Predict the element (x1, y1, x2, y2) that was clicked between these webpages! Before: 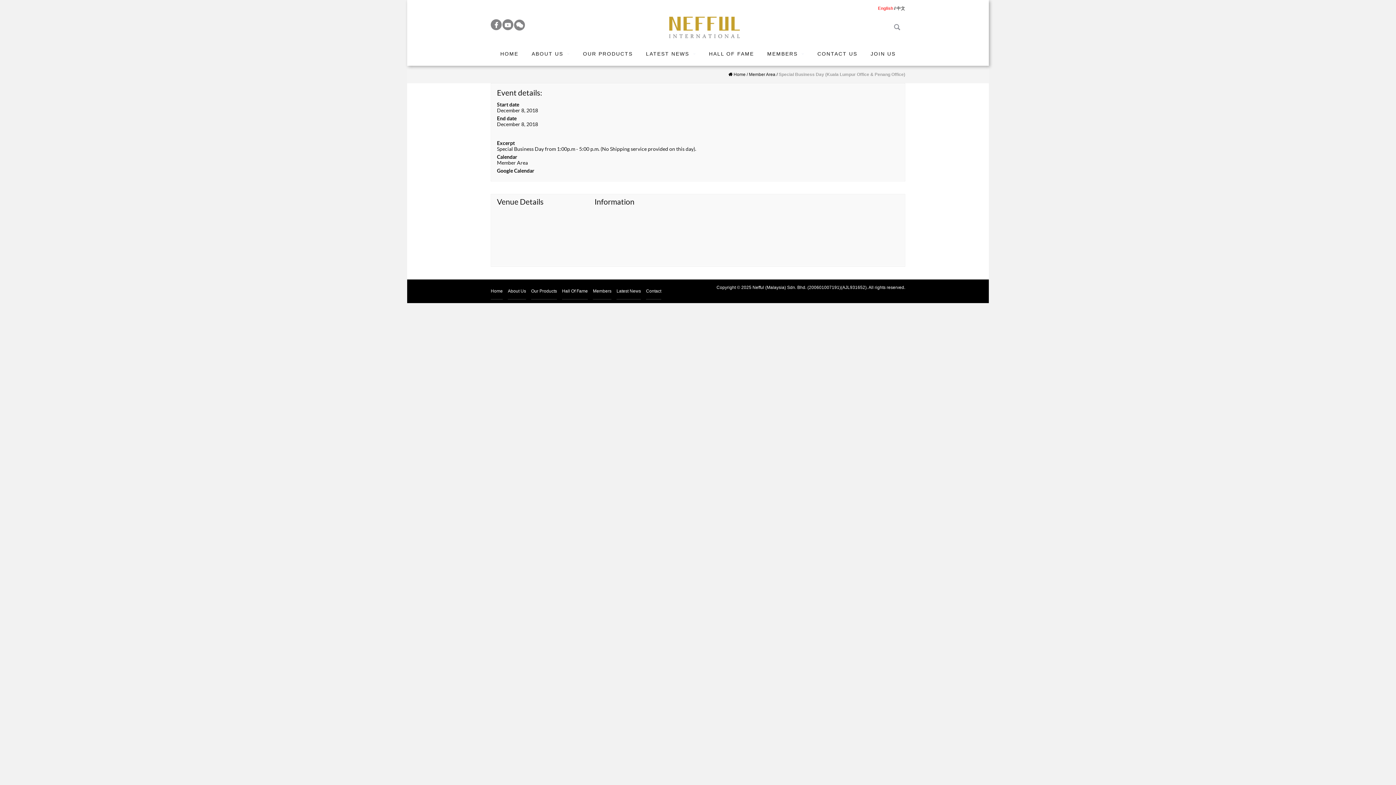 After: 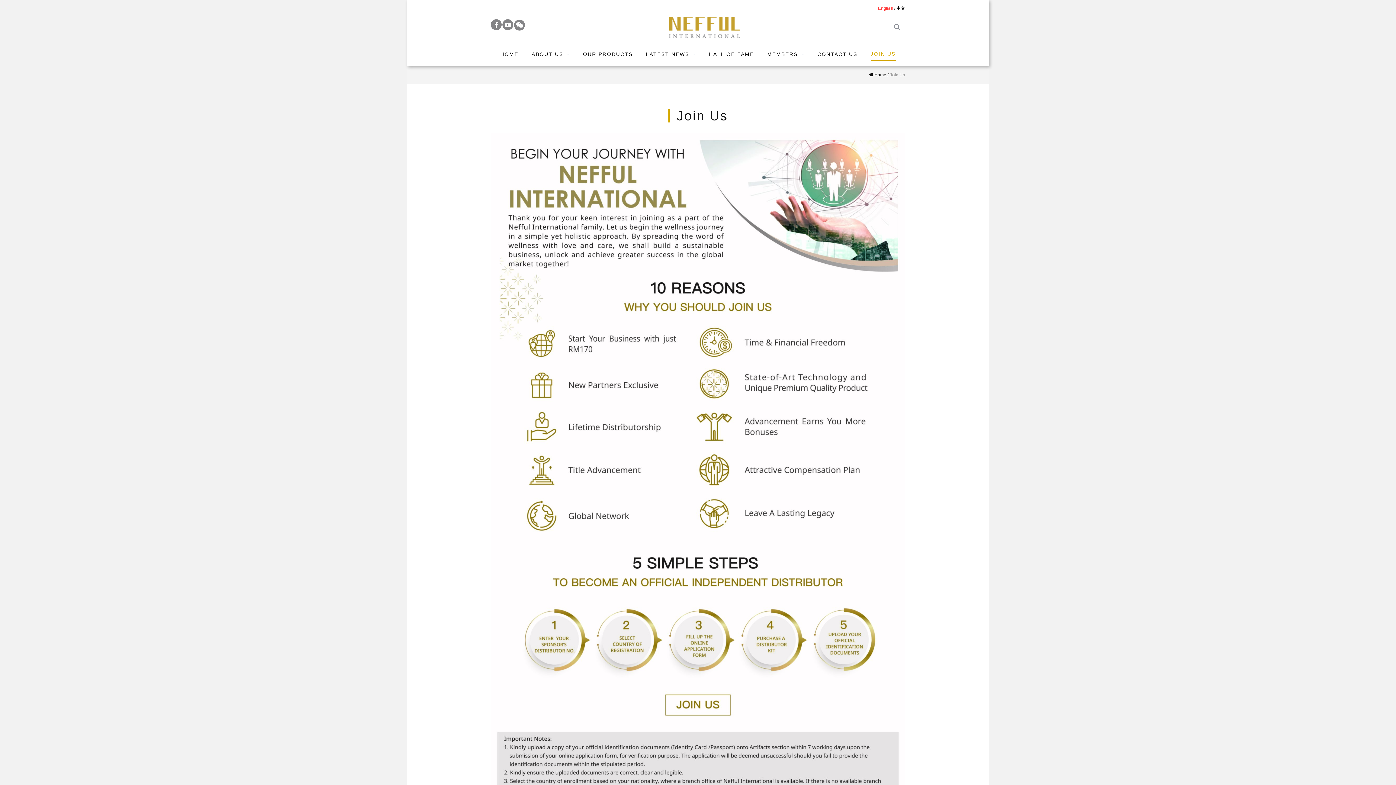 Action: label: JOIN US bbox: (870, 47, 895, 60)